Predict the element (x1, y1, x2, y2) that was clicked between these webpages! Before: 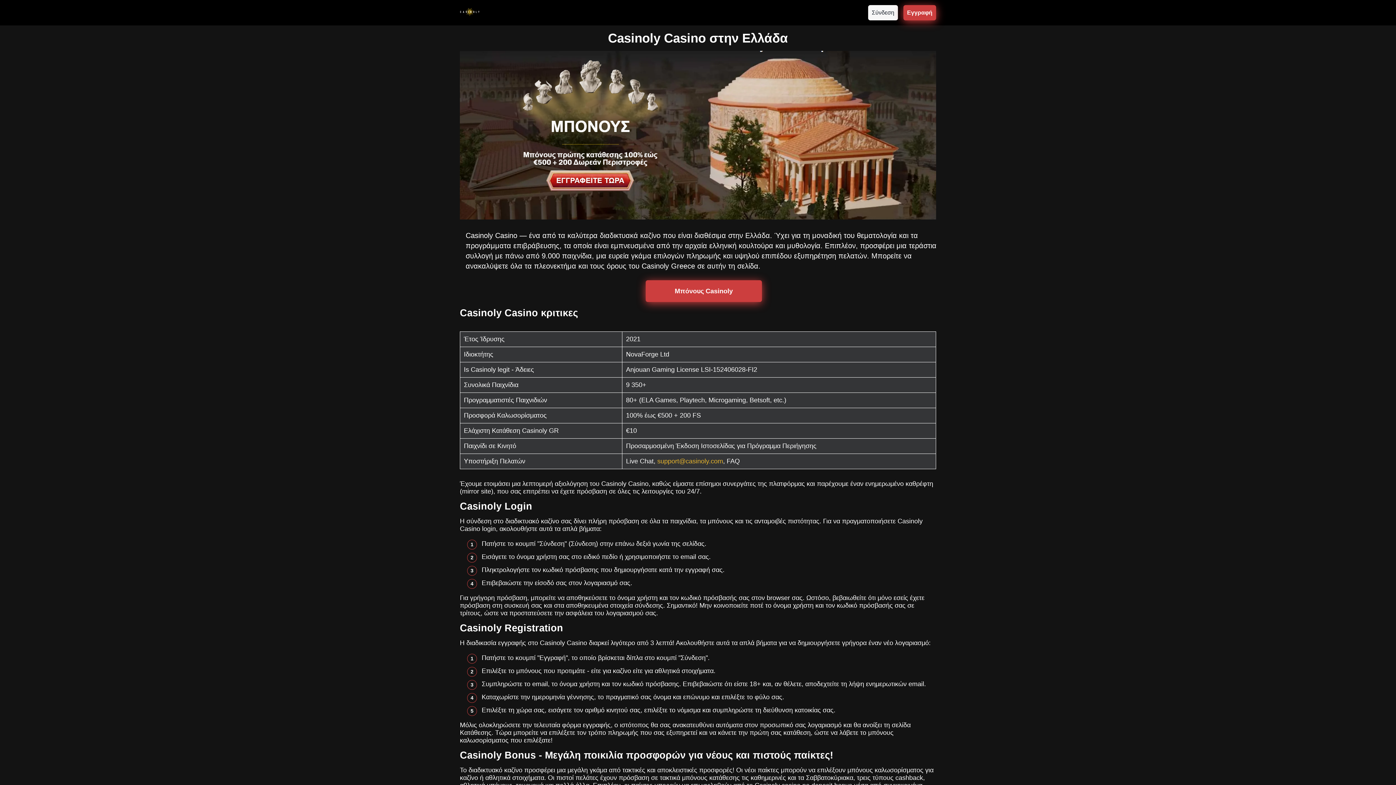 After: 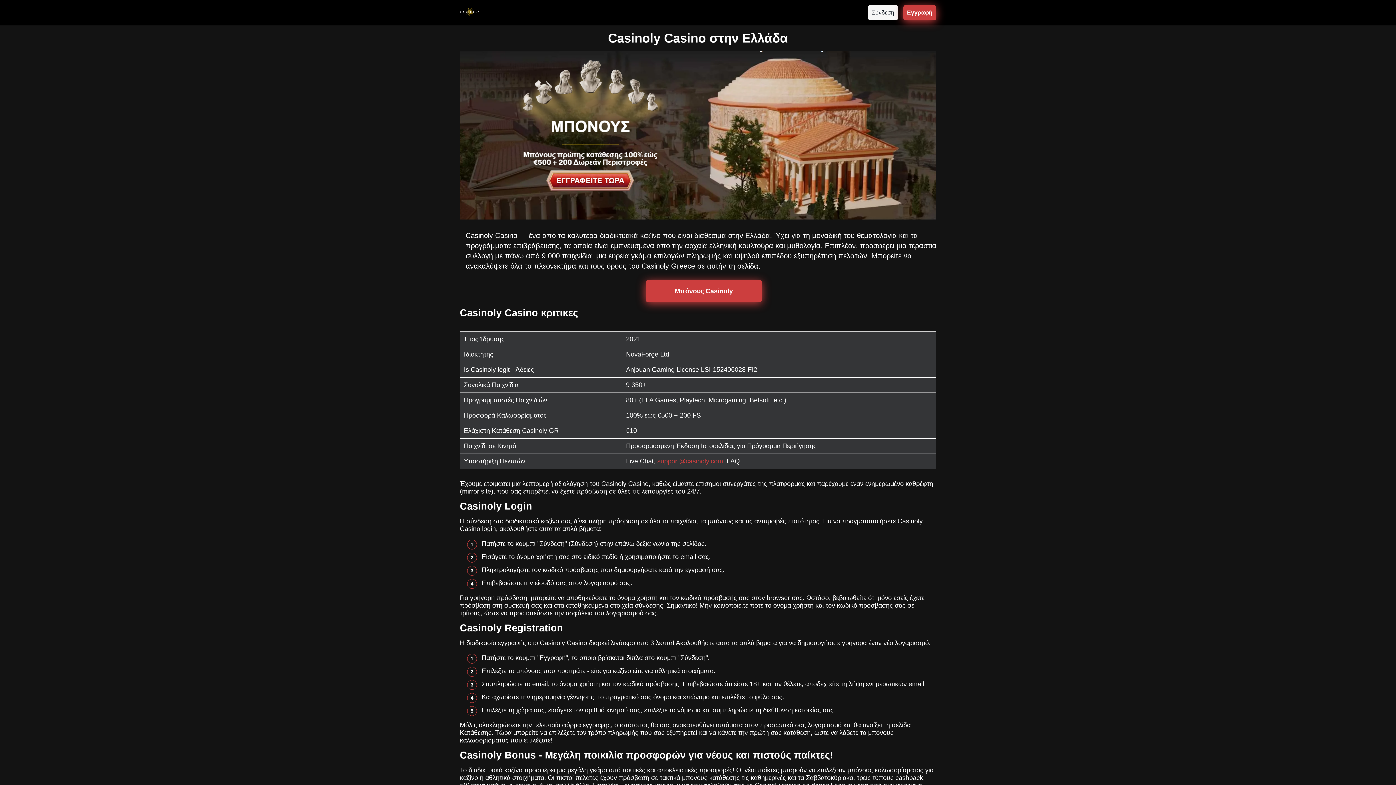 Action: bbox: (657, 457, 723, 465) label: support@casinoly.com